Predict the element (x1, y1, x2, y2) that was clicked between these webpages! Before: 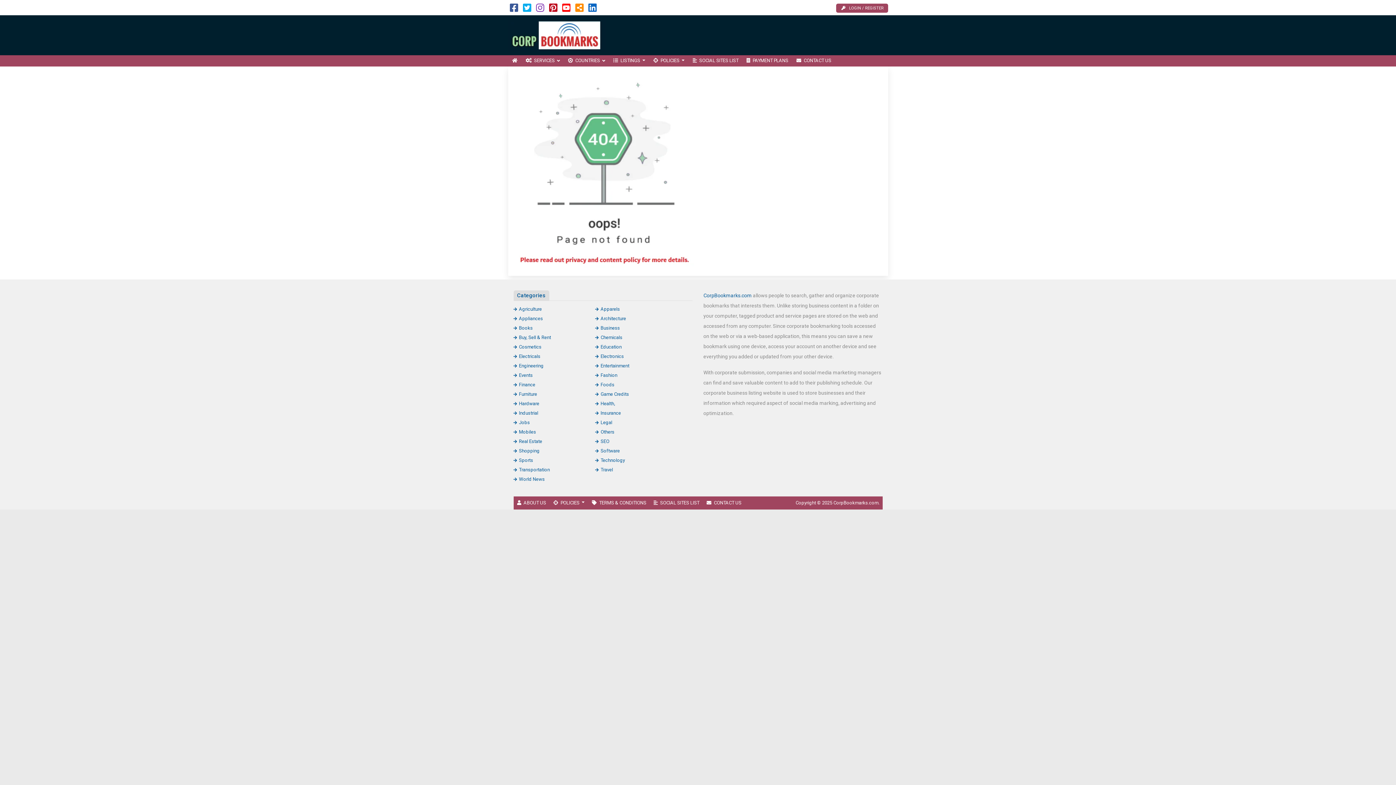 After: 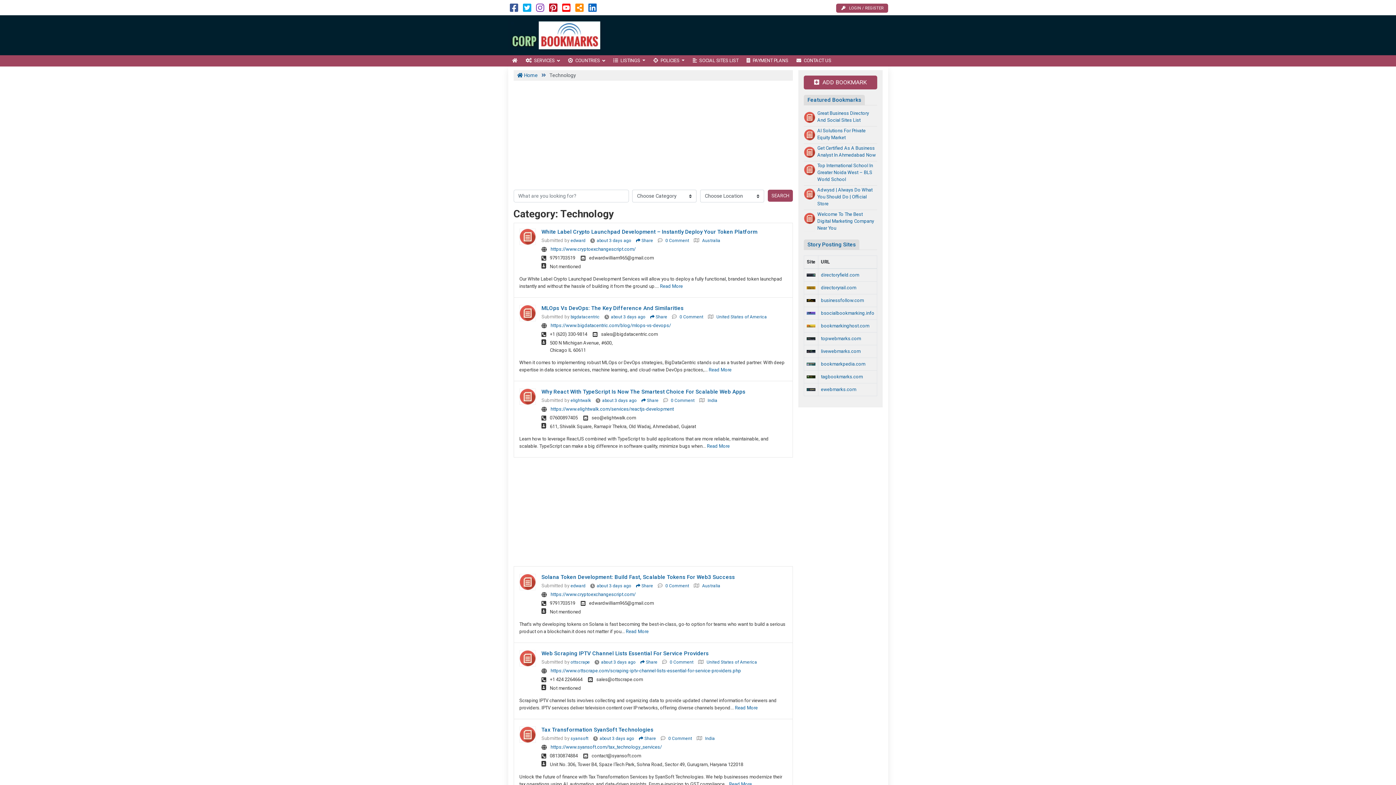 Action: bbox: (595, 457, 625, 463) label: Technology